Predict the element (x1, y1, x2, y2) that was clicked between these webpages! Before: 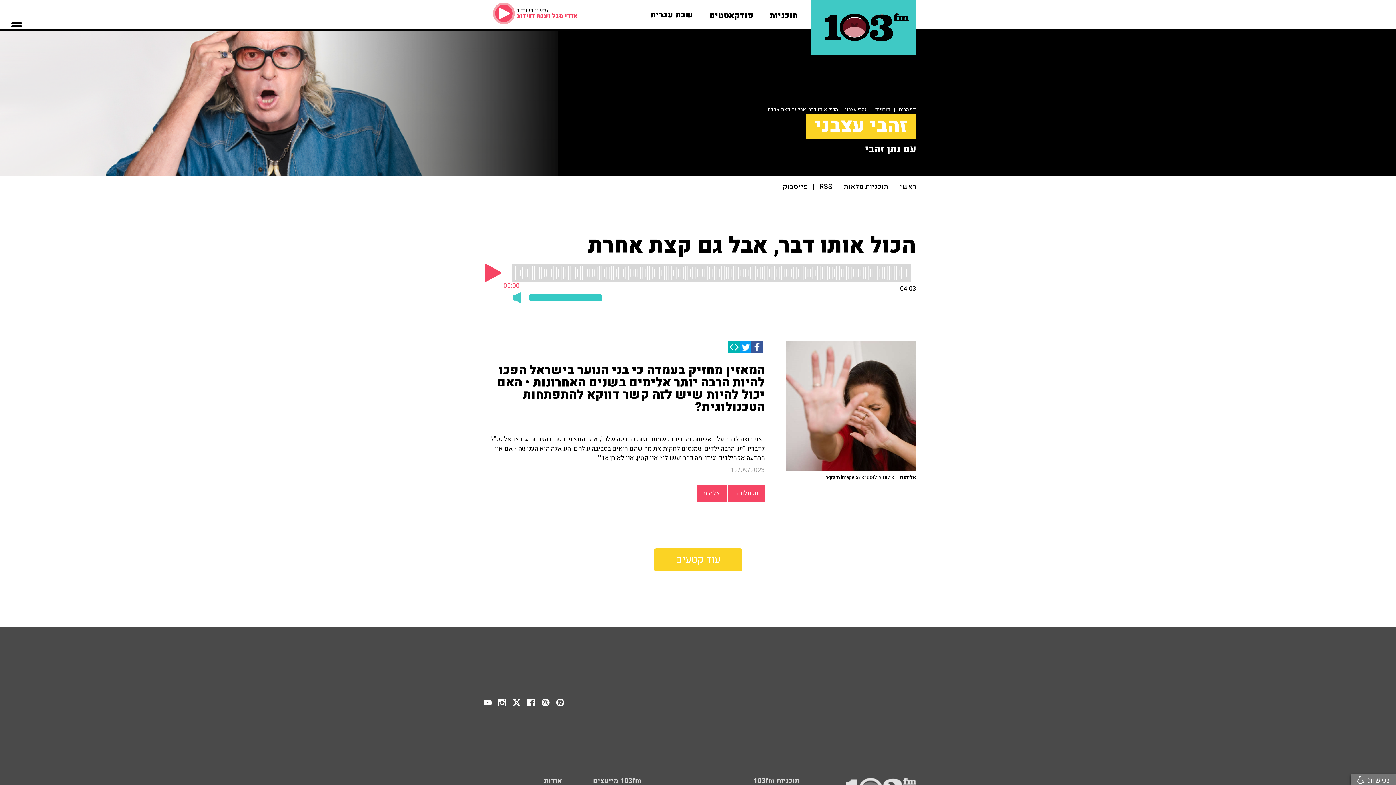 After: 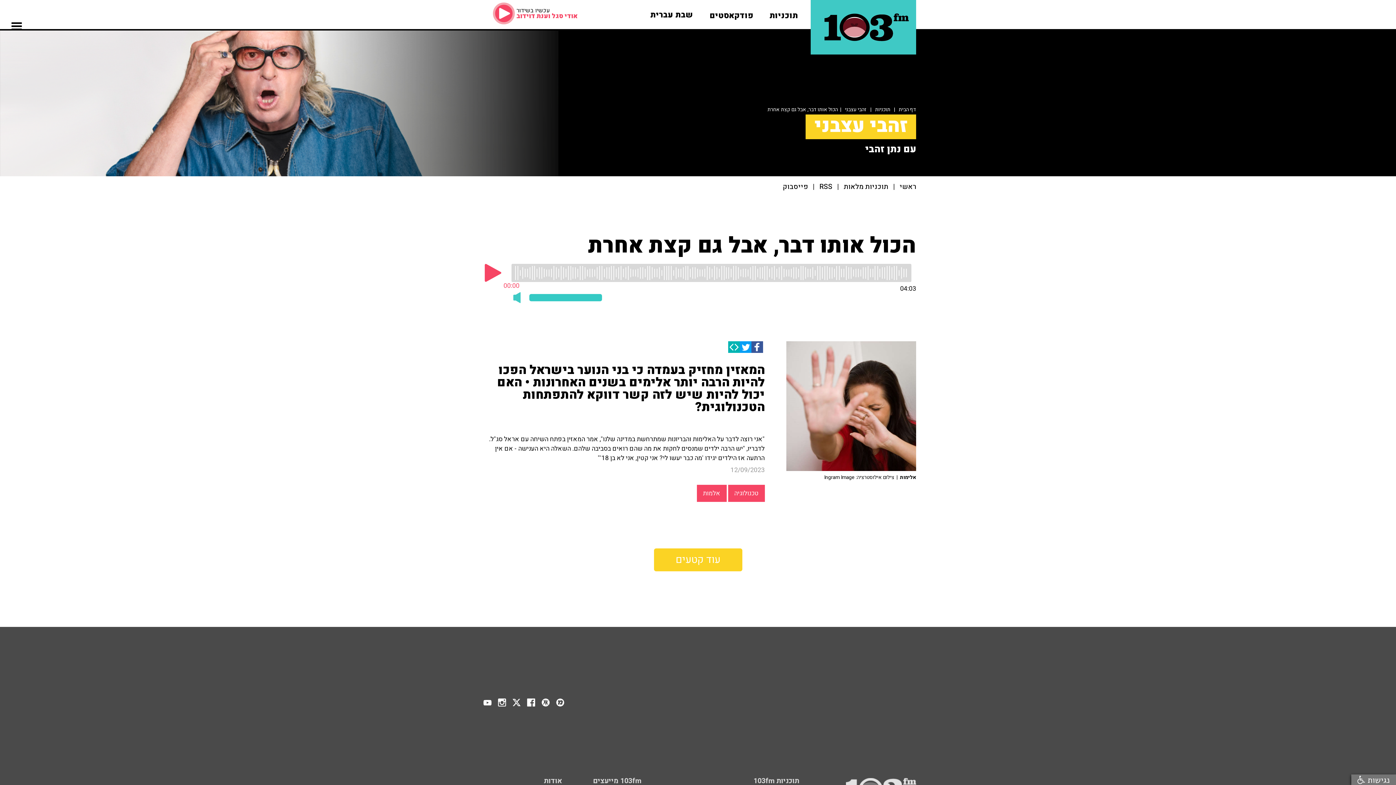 Action: bbox: (512, 697, 524, 708)